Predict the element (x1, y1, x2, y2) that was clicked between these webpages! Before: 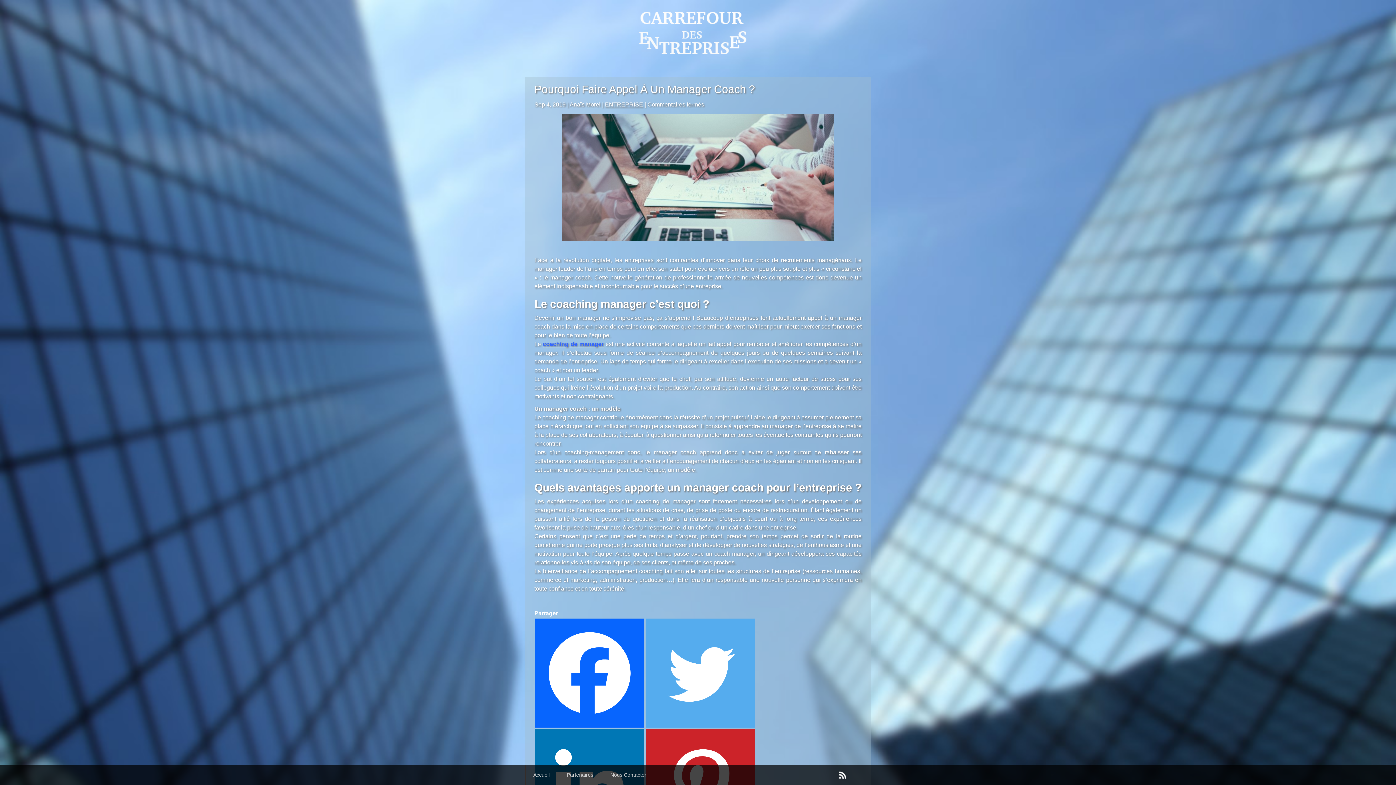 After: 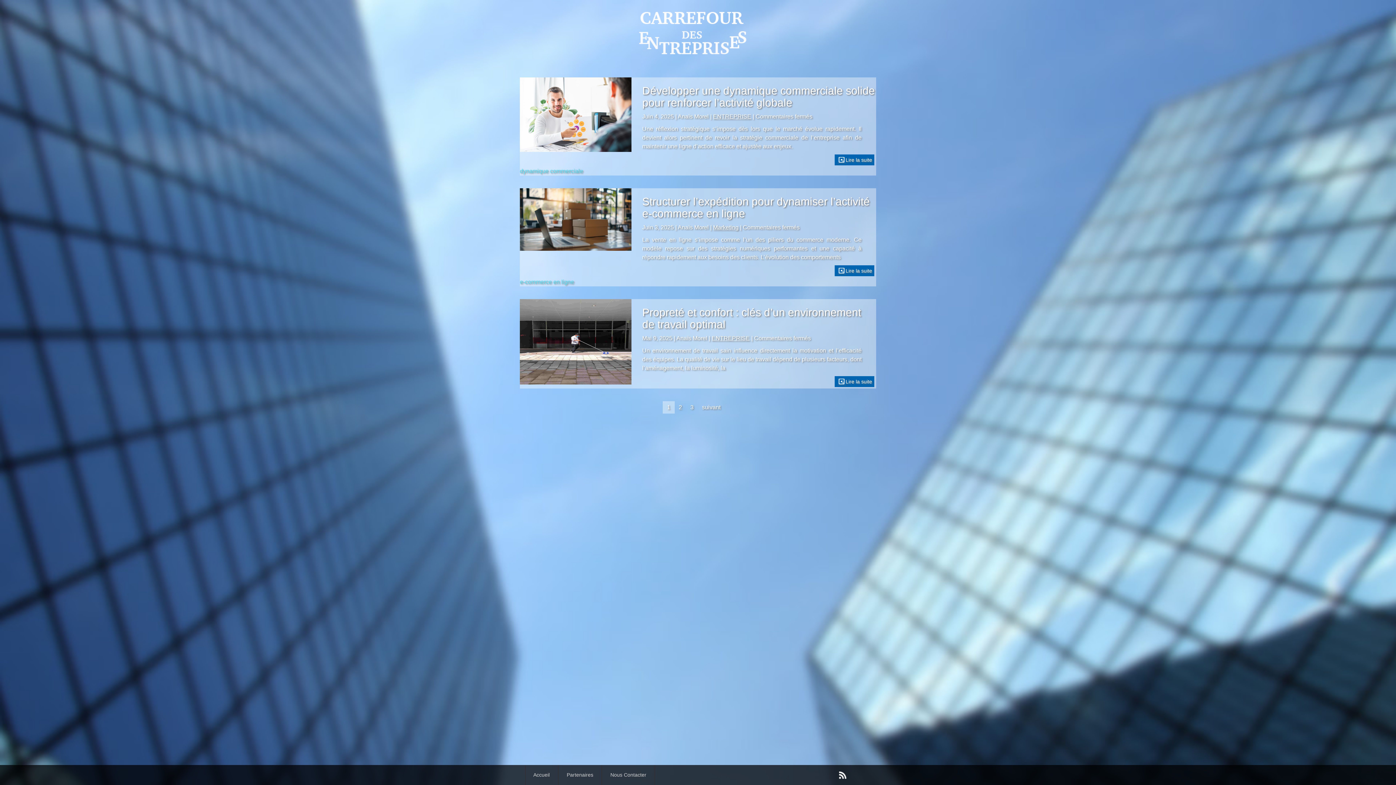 Action: bbox: (525, 765, 558, 785) label: Accueil